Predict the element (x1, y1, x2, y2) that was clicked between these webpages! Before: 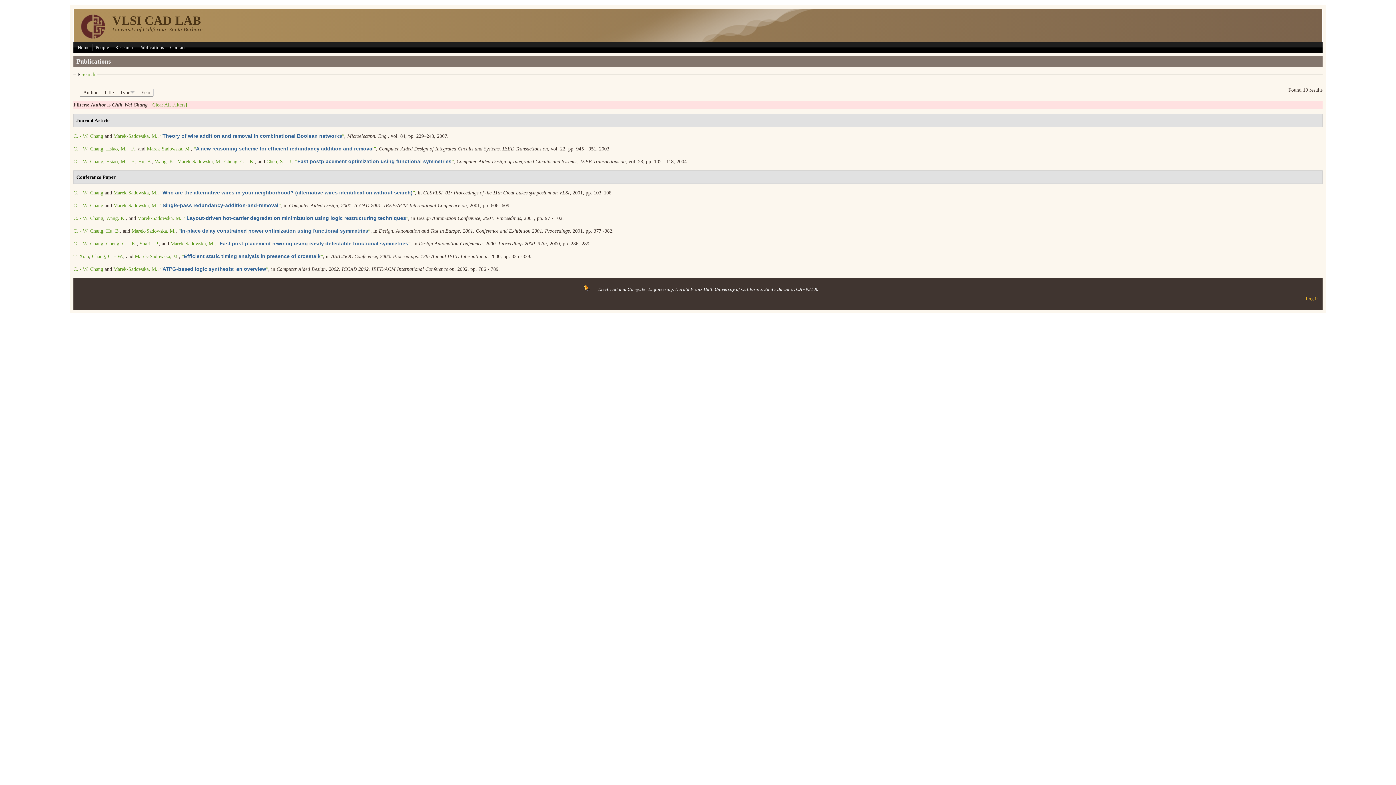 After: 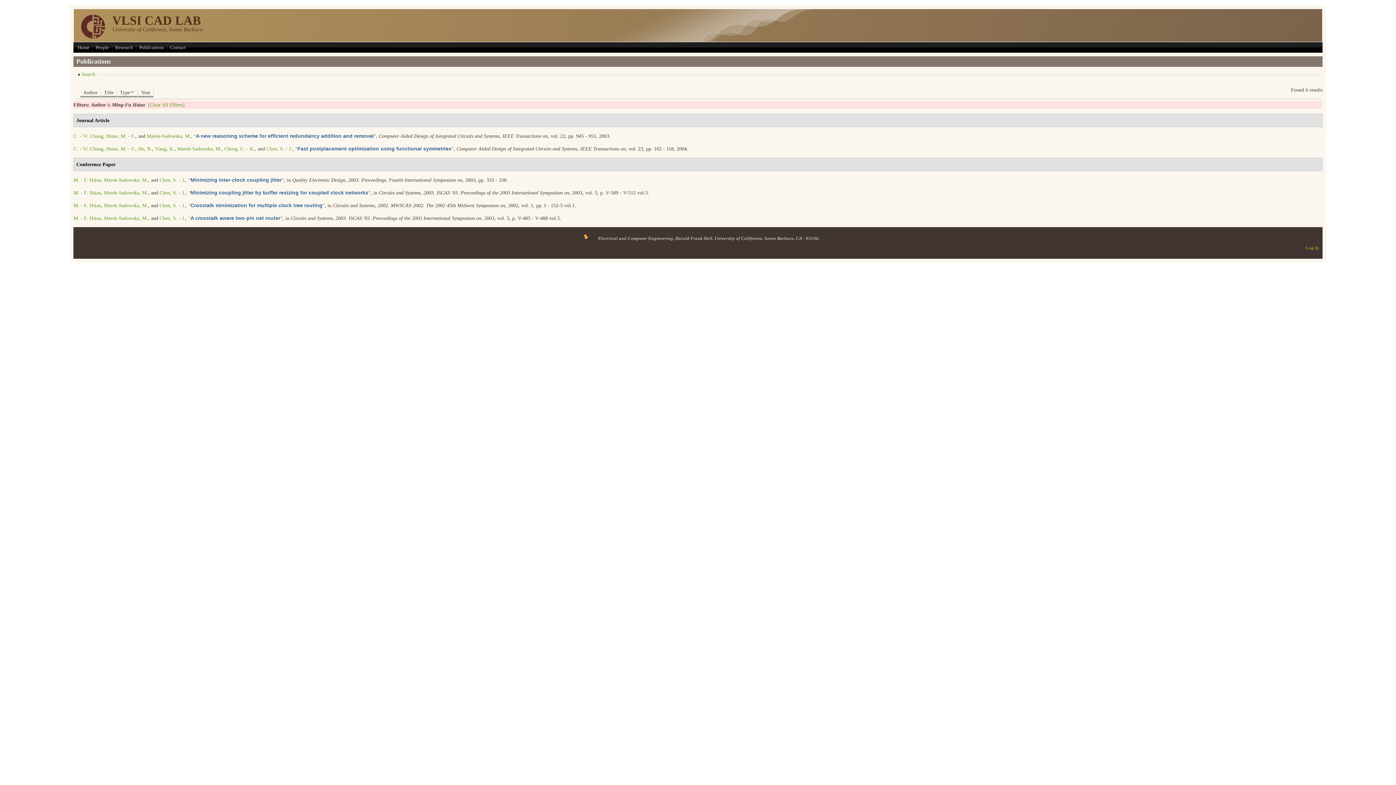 Action: bbox: (106, 146, 135, 151) label: Hsiao, M. - F.